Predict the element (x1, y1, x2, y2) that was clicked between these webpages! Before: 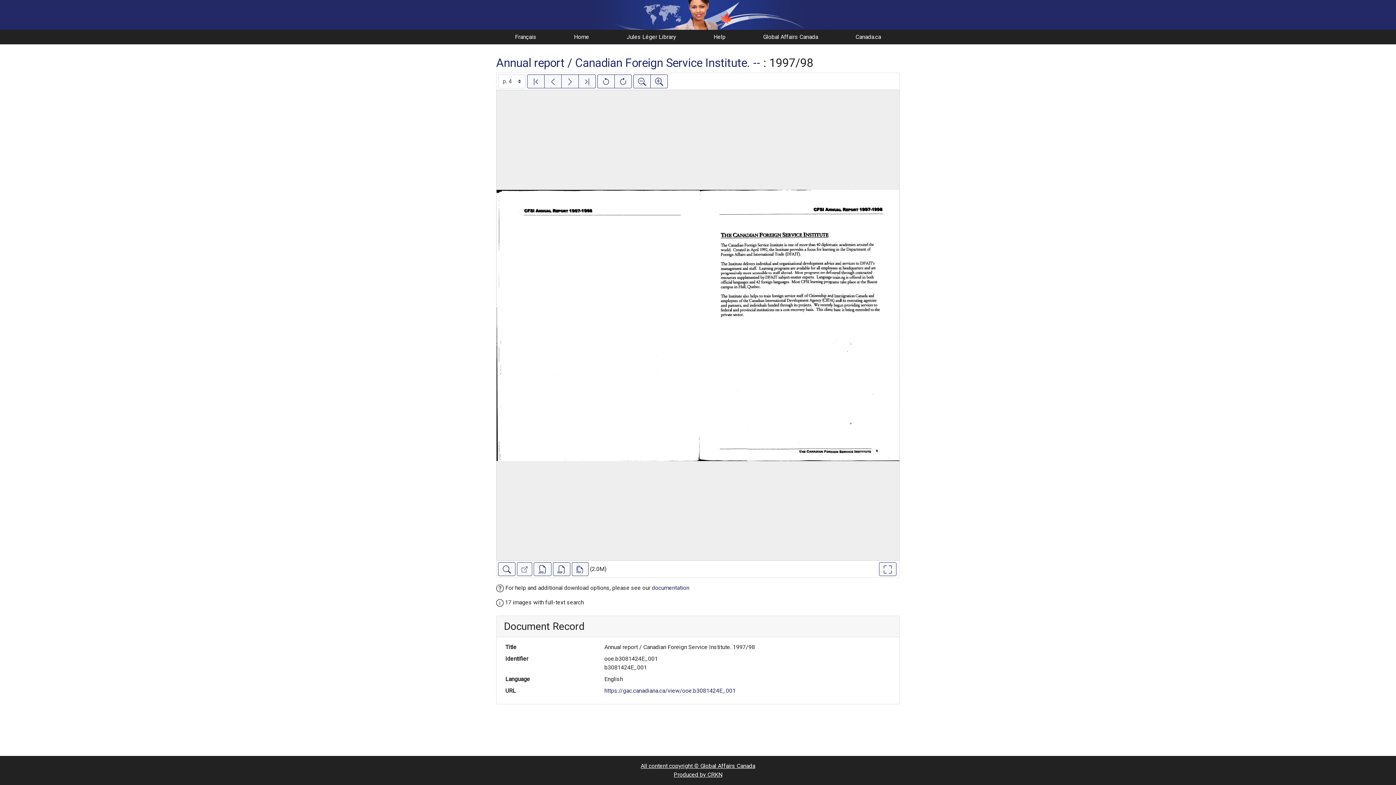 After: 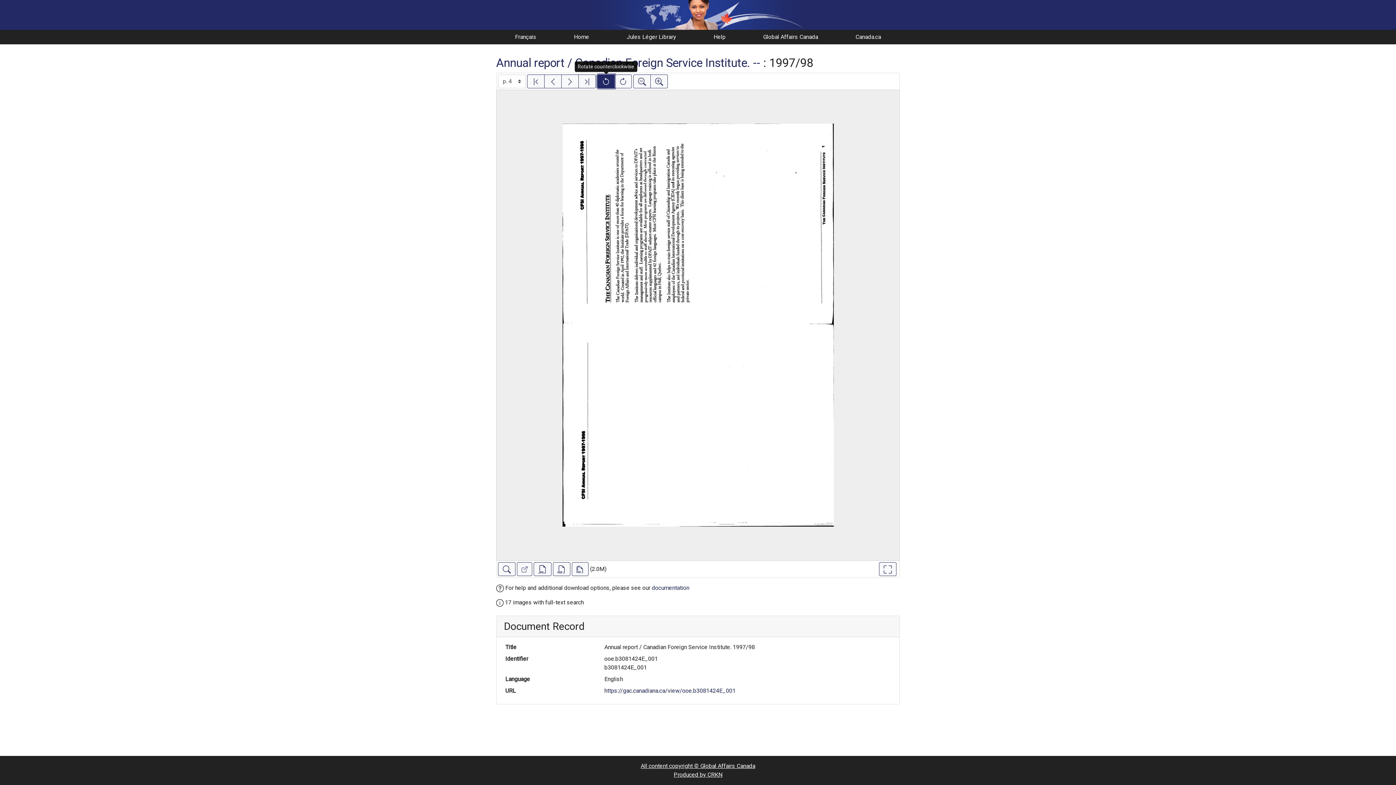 Action: label: Rotate counterclockwise bbox: (597, 74, 614, 88)